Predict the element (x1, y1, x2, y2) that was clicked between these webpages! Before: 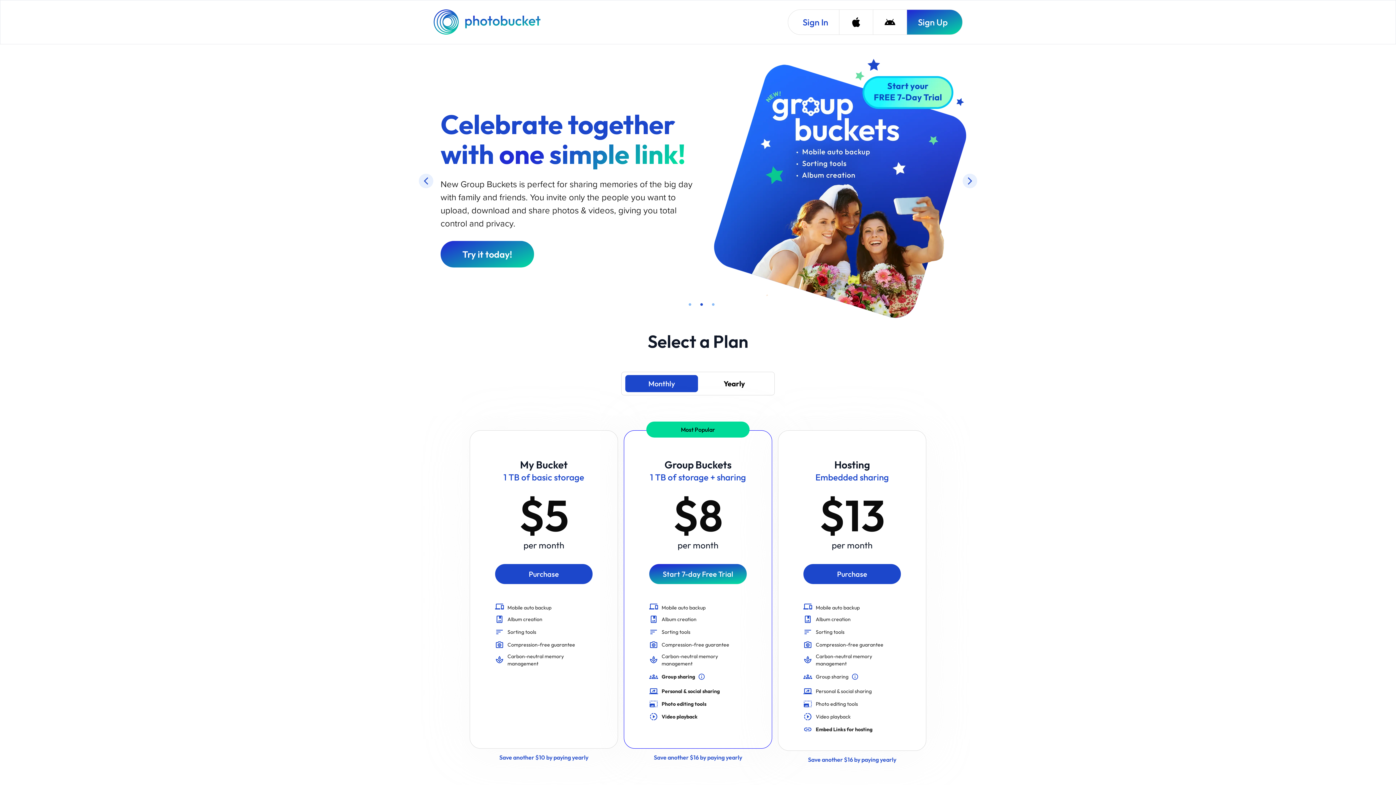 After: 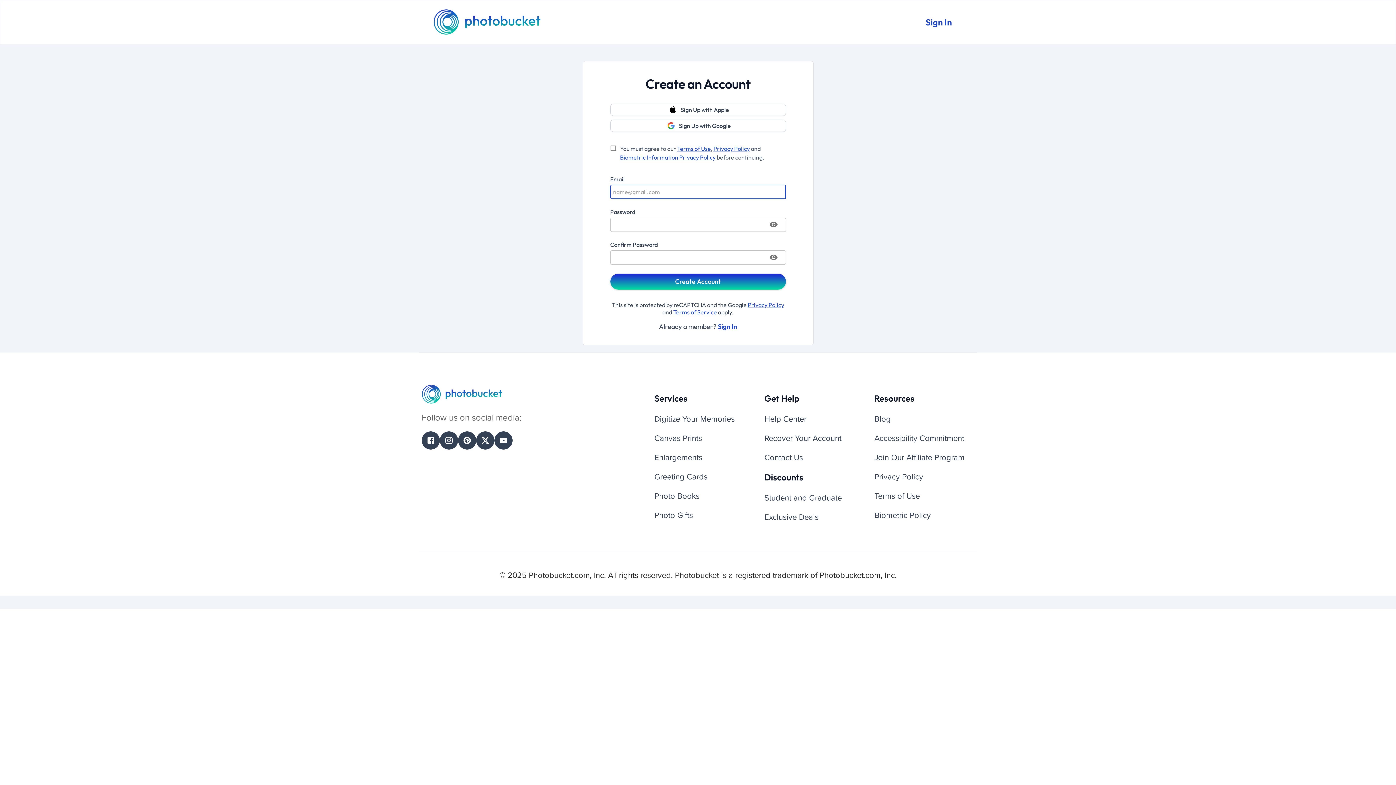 Action: label: Start 7-day Free Trial bbox: (649, 463, 747, 483)